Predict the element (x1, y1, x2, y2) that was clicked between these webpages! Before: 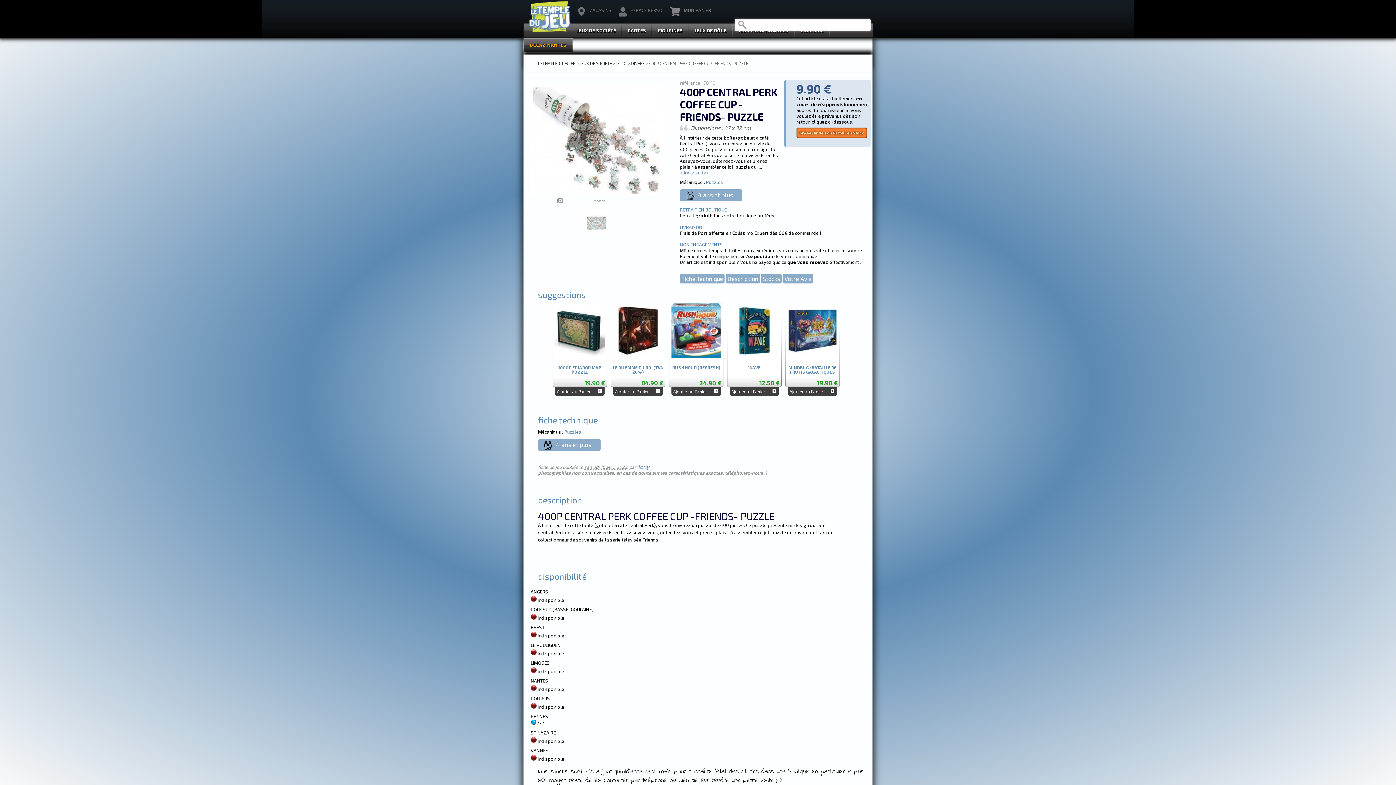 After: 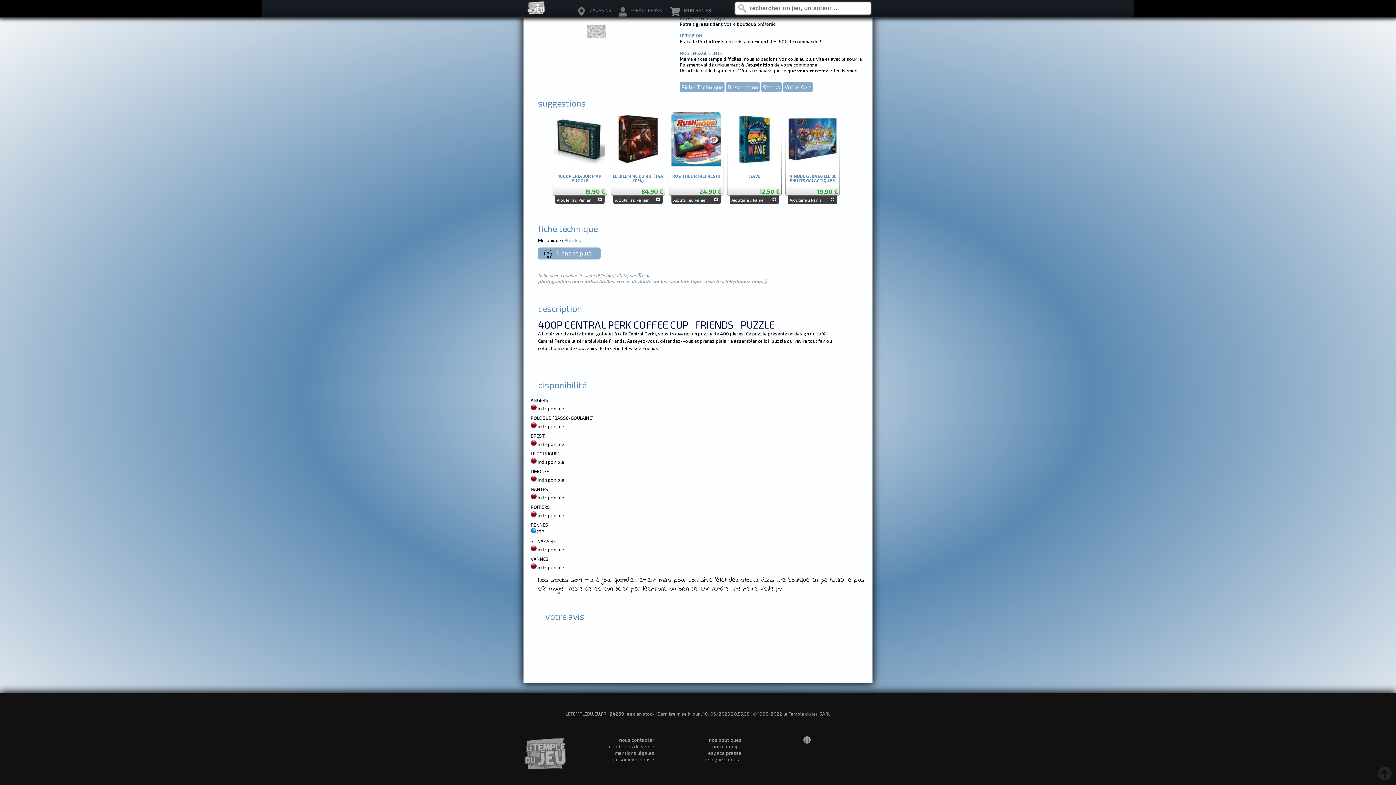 Action: bbox: (762, 275, 780, 282) label: Stocks